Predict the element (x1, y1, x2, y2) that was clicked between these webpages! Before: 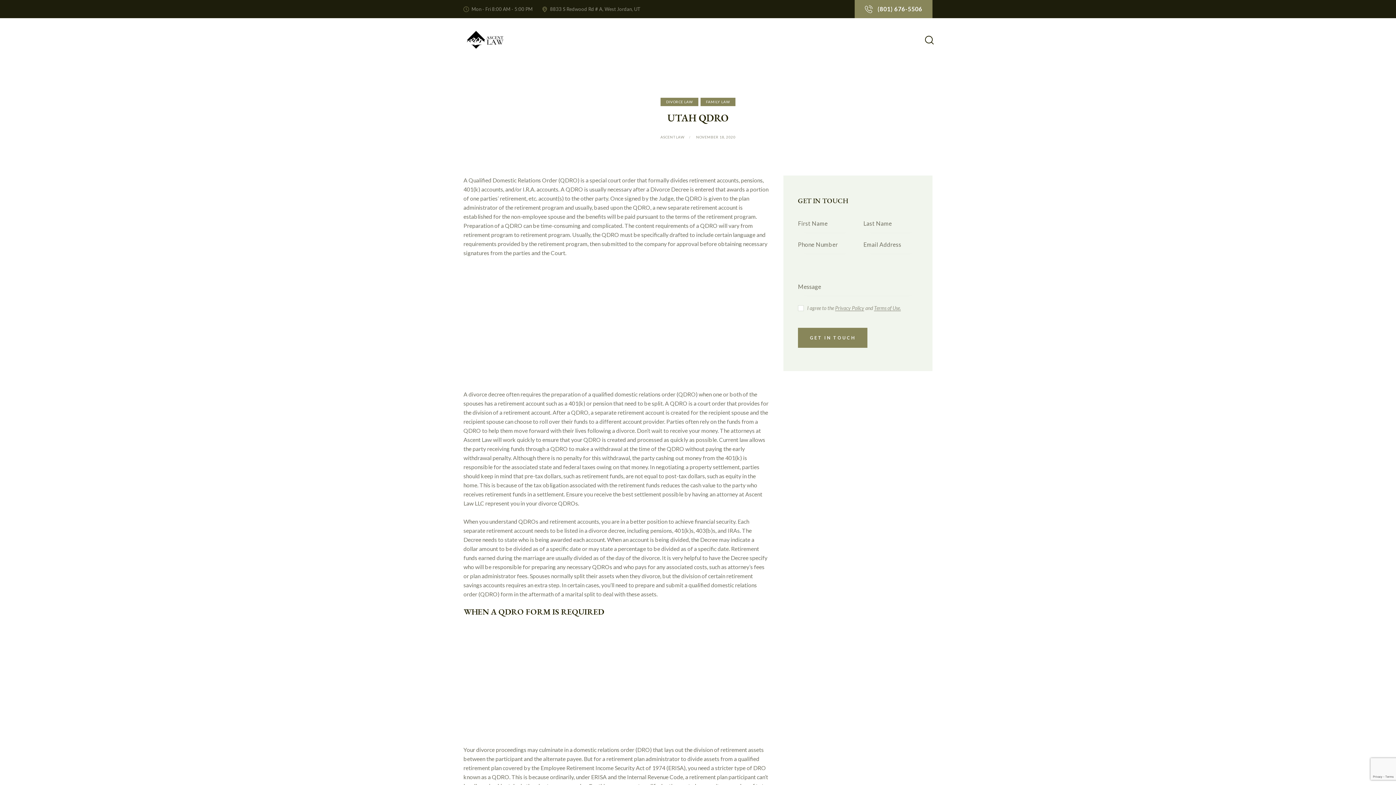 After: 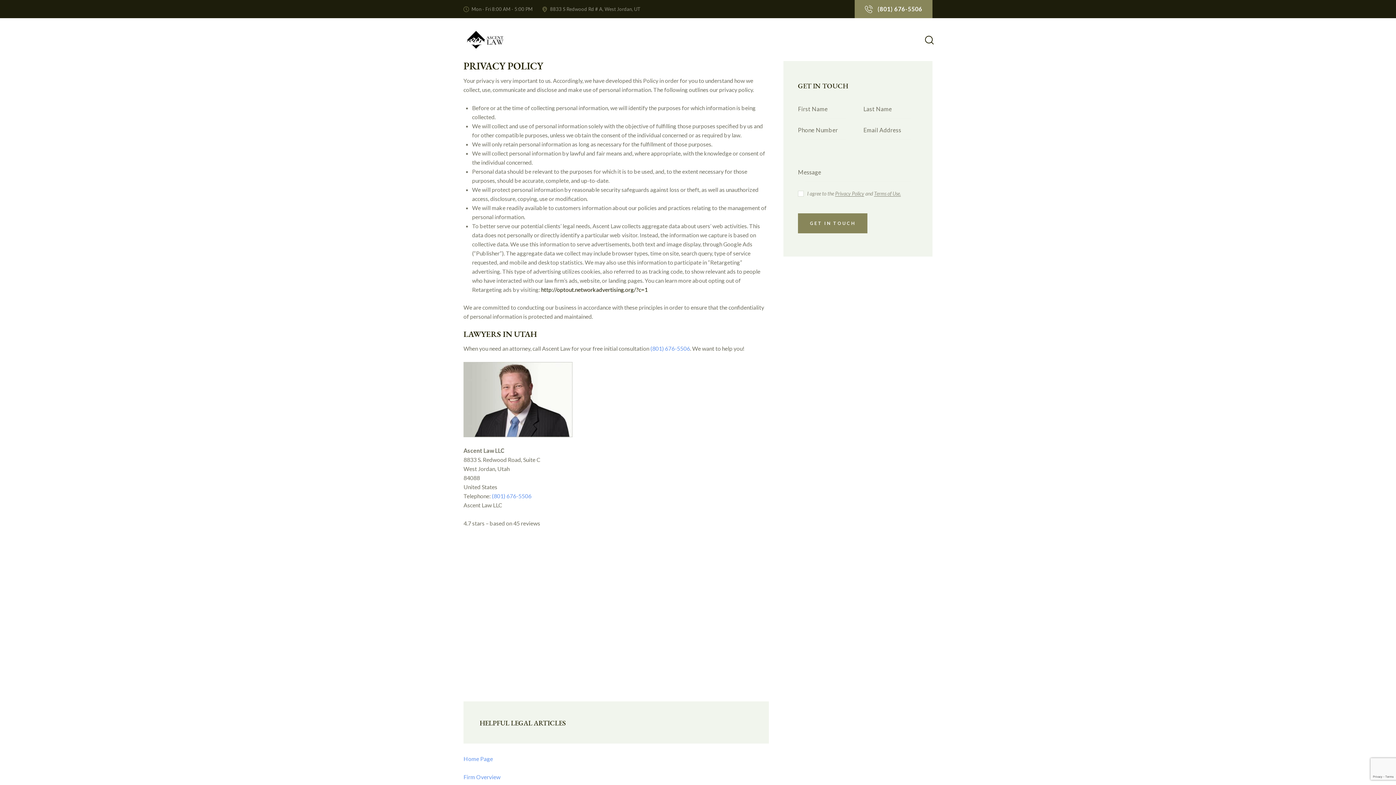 Action: label: Privacy Policy bbox: (835, 305, 864, 311)